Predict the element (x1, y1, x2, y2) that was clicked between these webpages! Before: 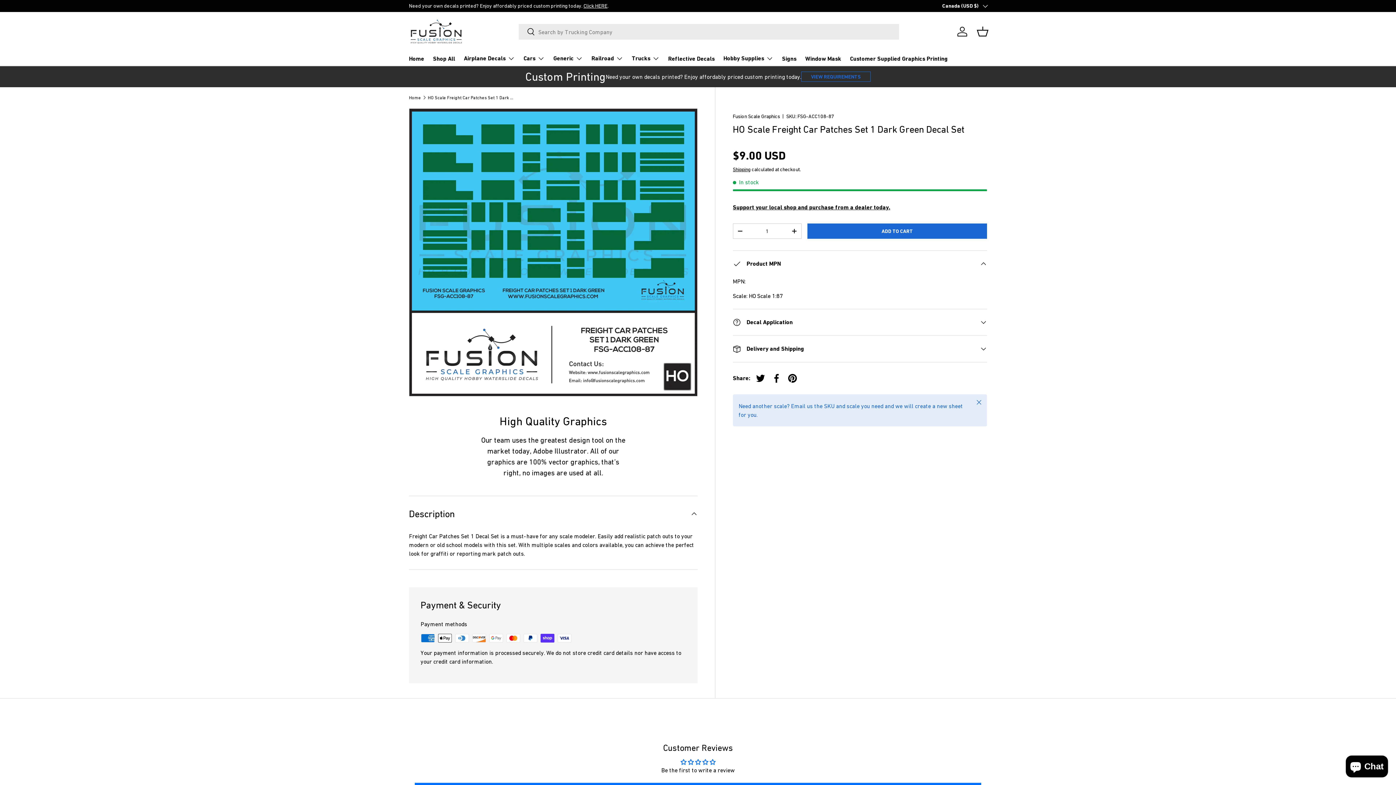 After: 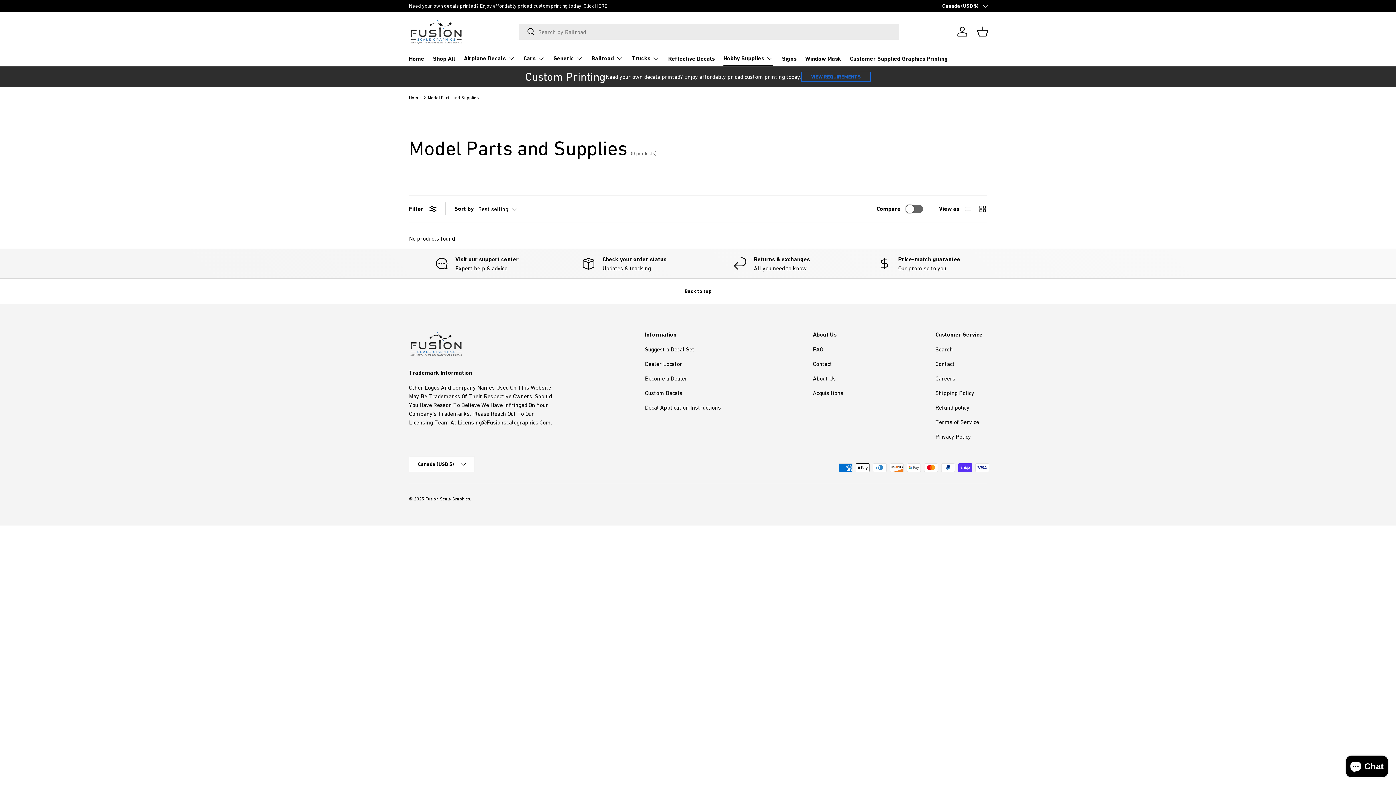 Action: label: Hobby Supplies bbox: (723, 51, 773, 65)